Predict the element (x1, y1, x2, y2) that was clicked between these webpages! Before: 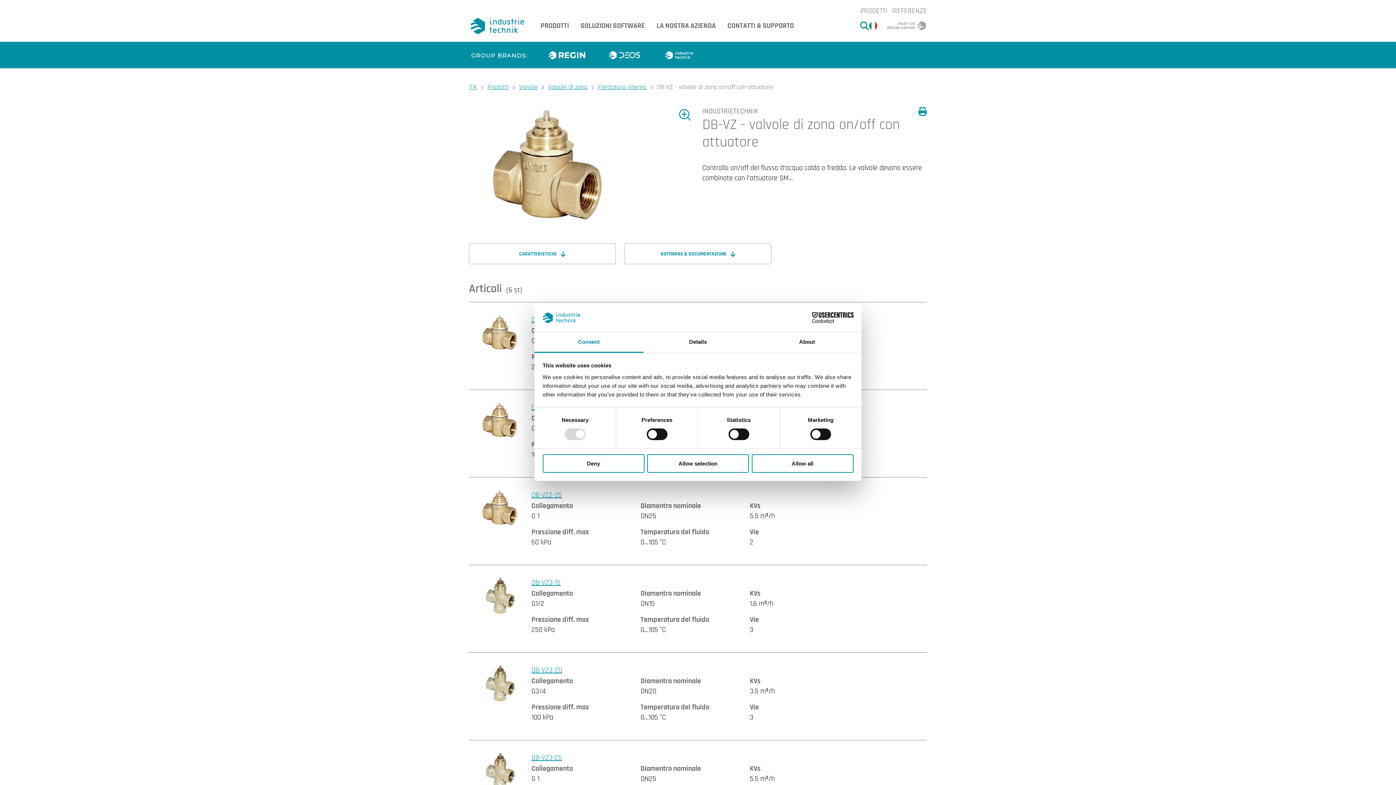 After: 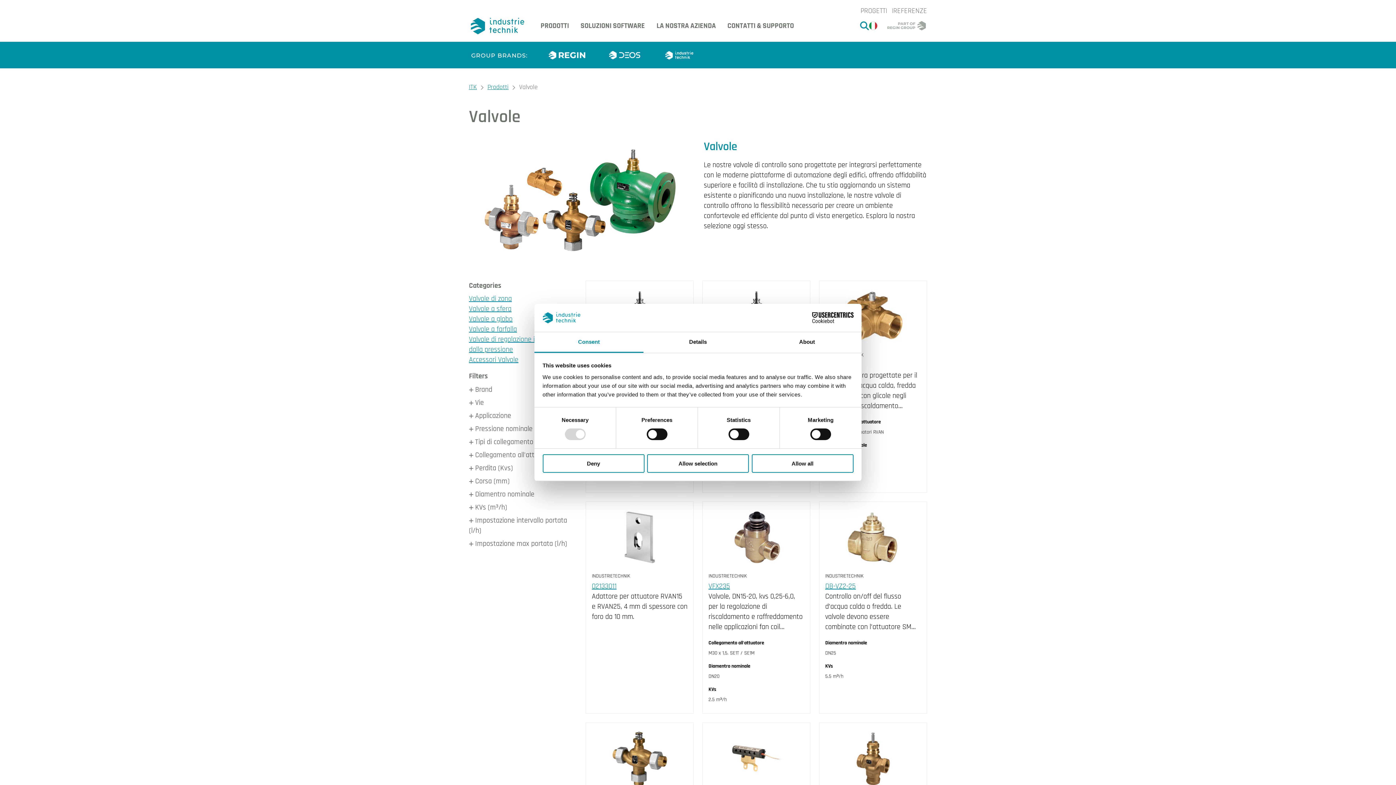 Action: label: Valvole bbox: (519, 83, 543, 91)